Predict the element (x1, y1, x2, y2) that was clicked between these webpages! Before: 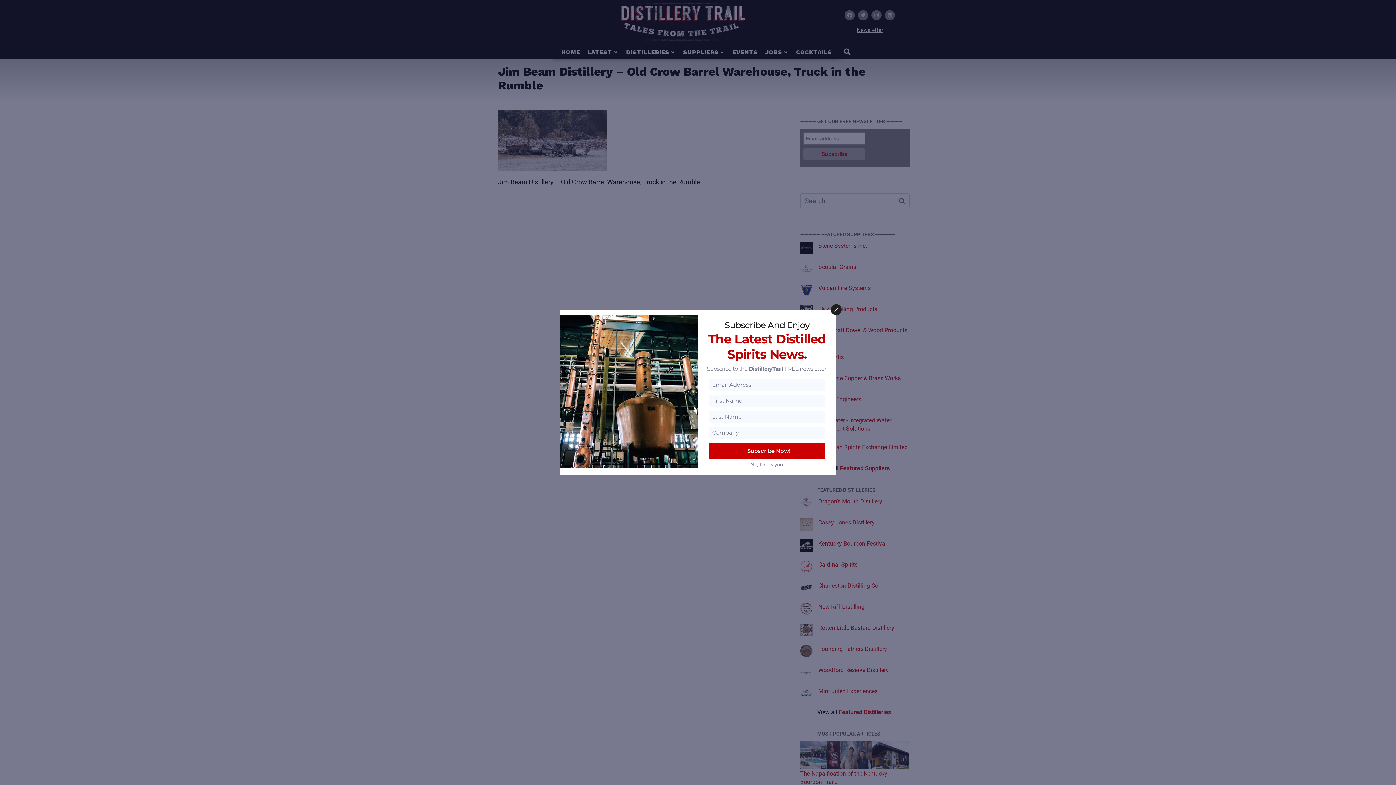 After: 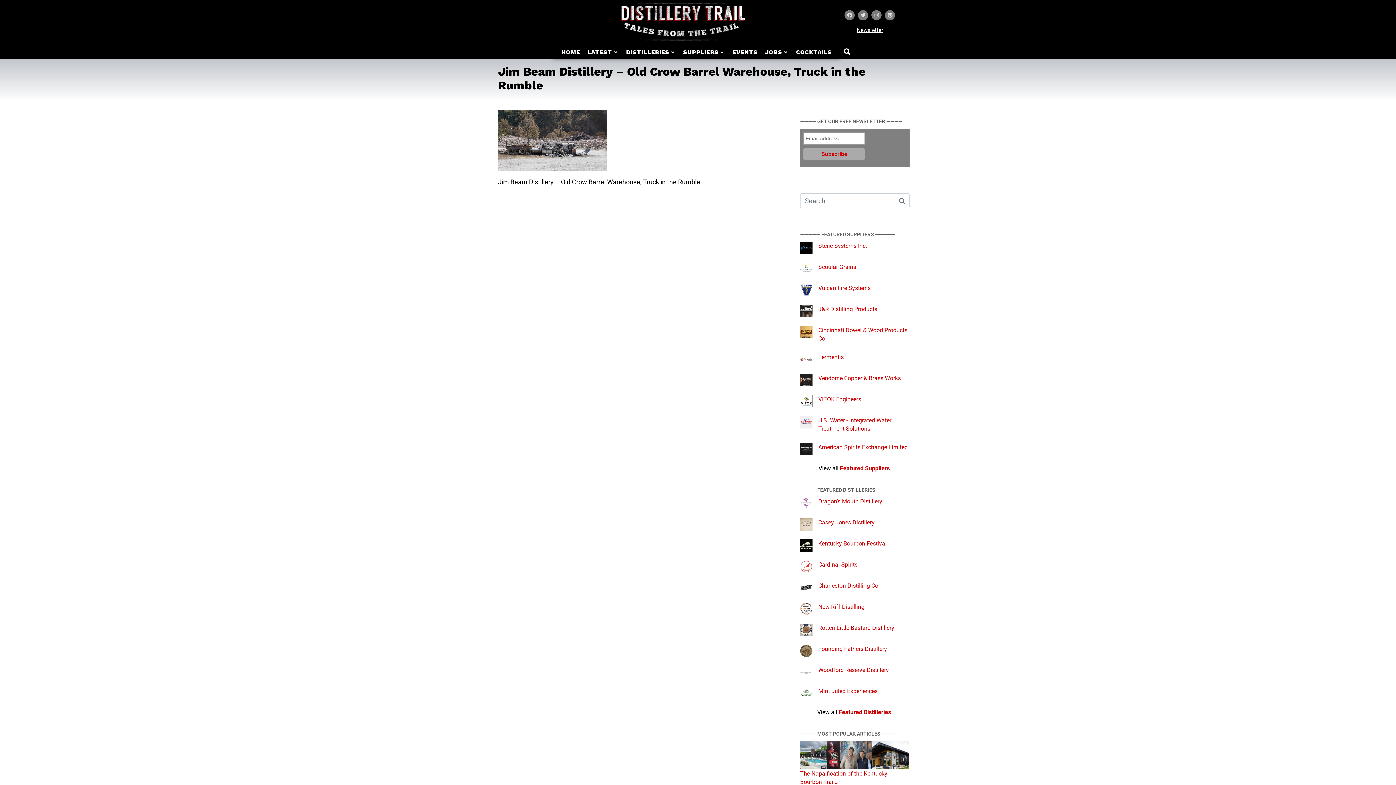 Action: bbox: (750, 461, 784, 468) label: No, thank you.